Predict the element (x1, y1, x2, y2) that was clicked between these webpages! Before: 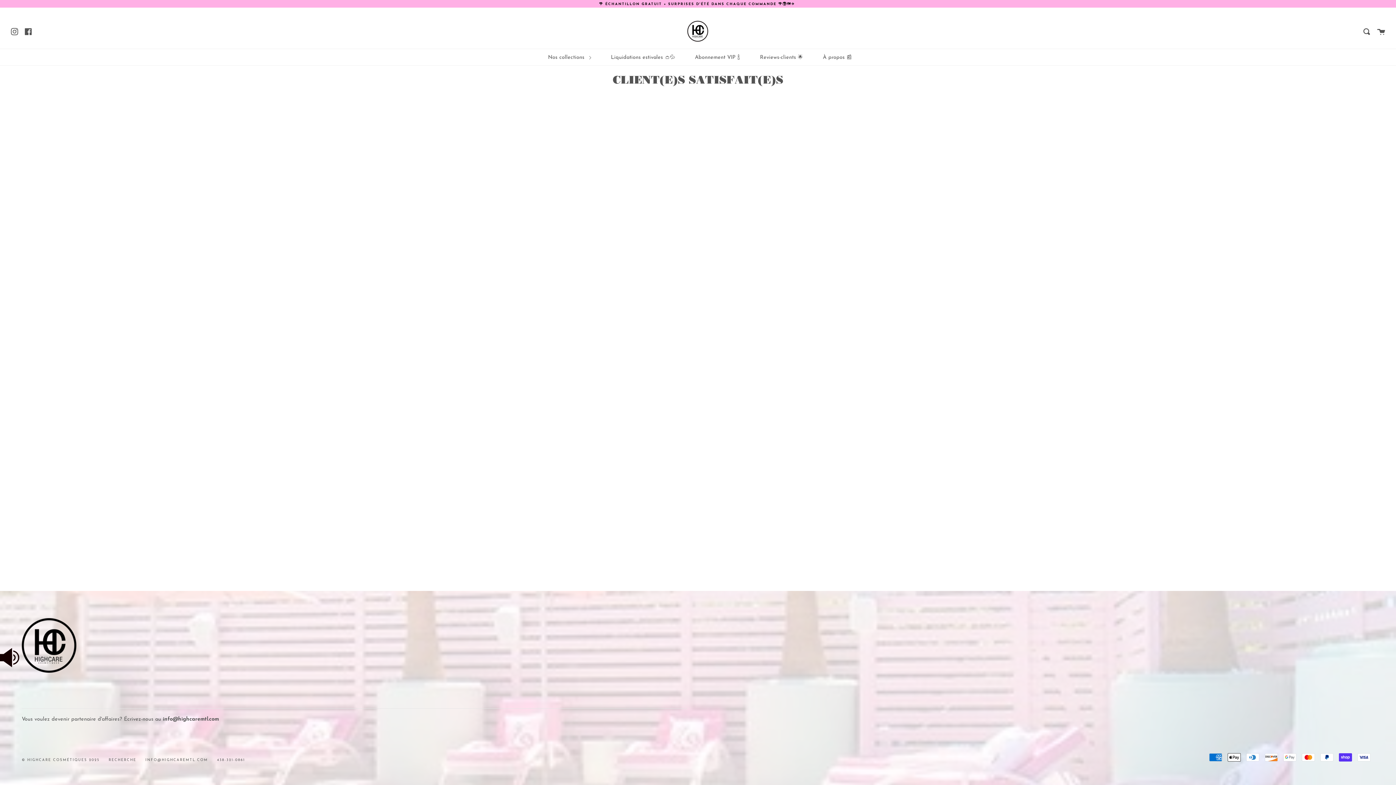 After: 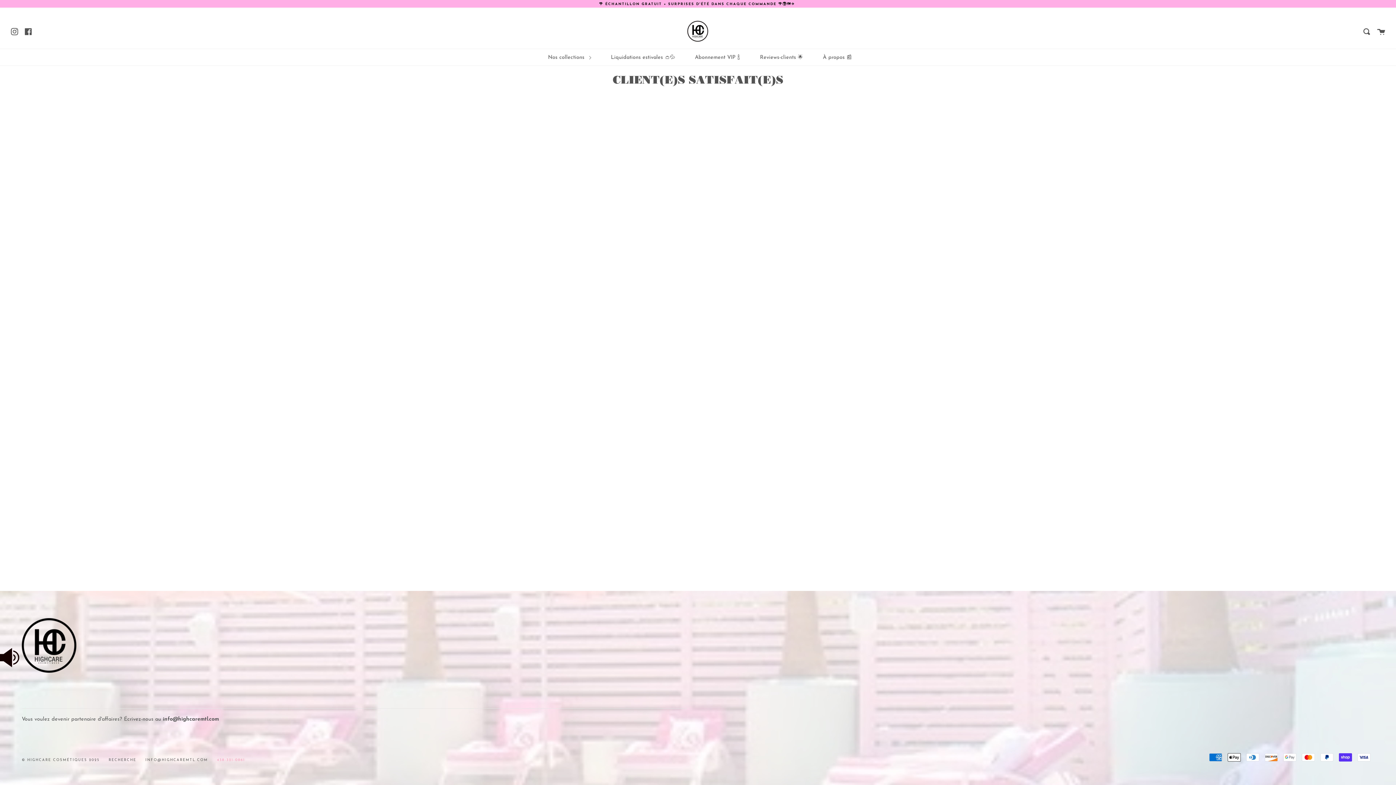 Action: label: 438-321-0861 bbox: (217, 758, 245, 762)